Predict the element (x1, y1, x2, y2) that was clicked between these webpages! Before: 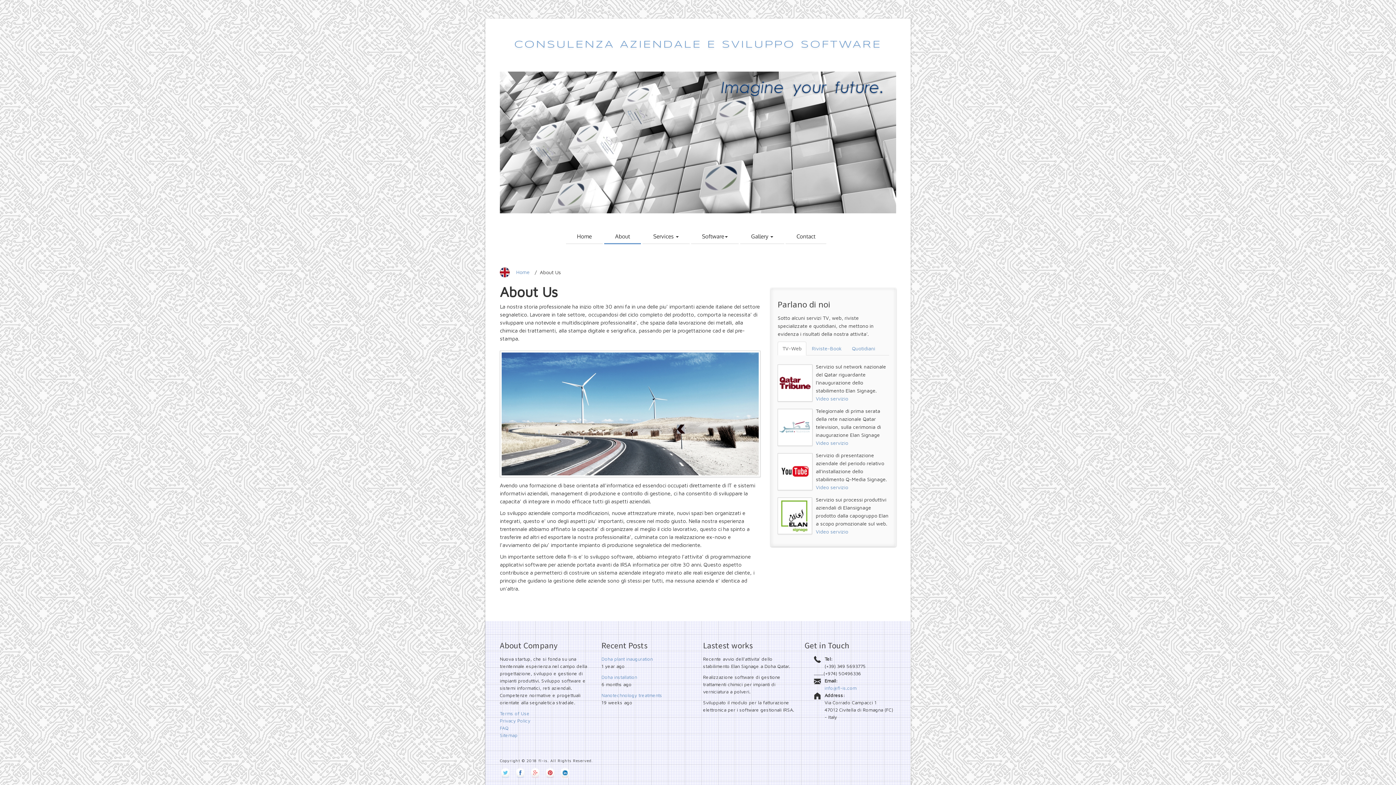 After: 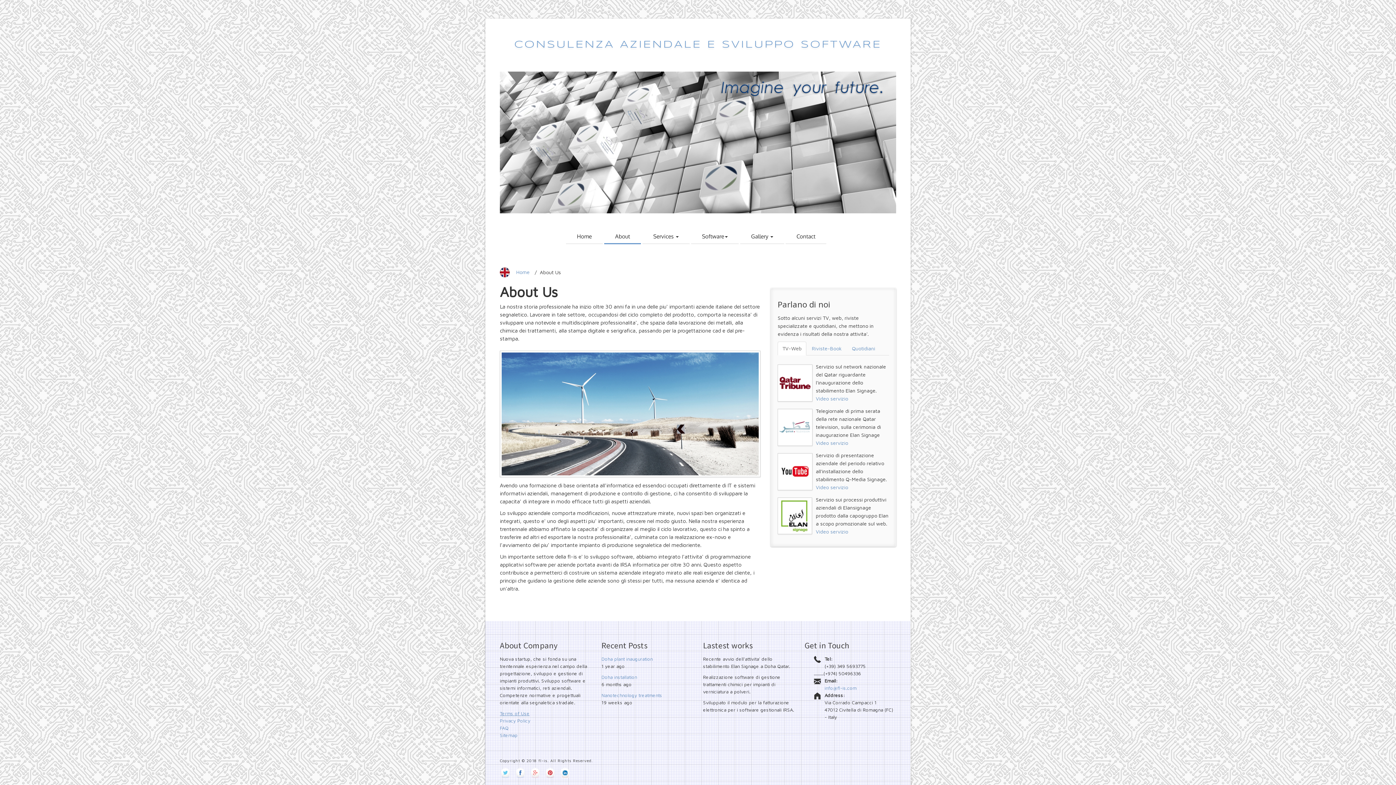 Action: label: Terms of Use bbox: (500, 711, 529, 716)